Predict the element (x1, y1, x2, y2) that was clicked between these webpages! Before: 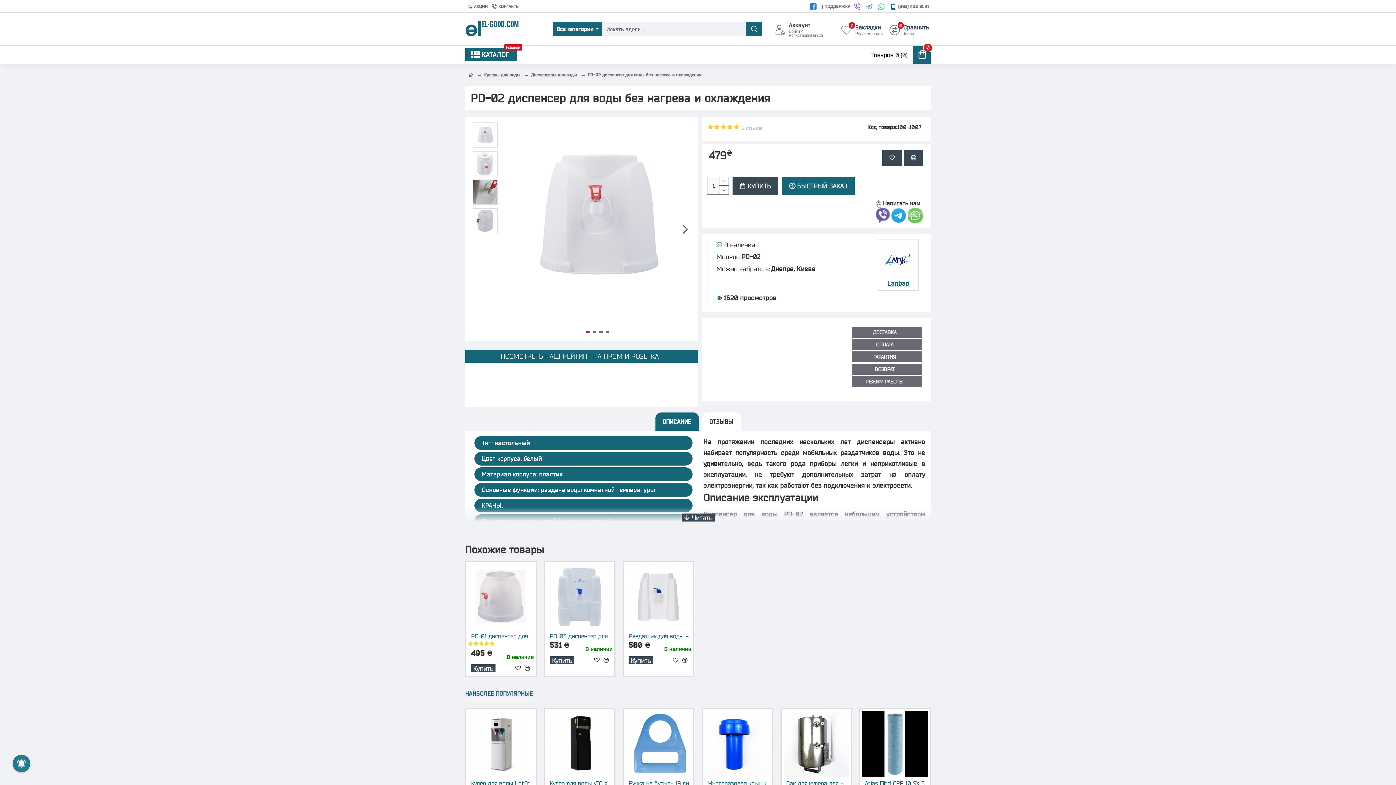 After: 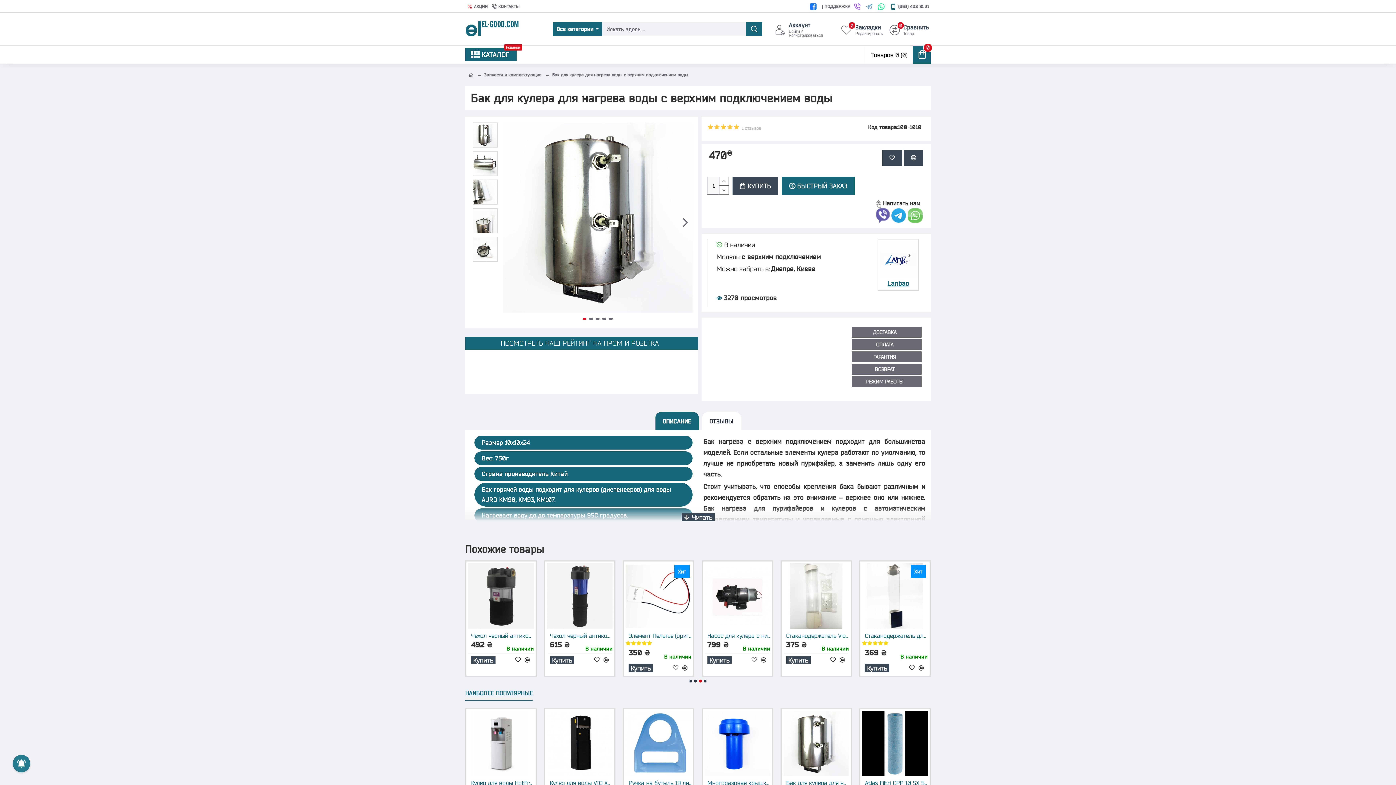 Action: bbox: (786, 780, 849, 787) label: Бак для кулера для нагрева воды с верхним подключением воды